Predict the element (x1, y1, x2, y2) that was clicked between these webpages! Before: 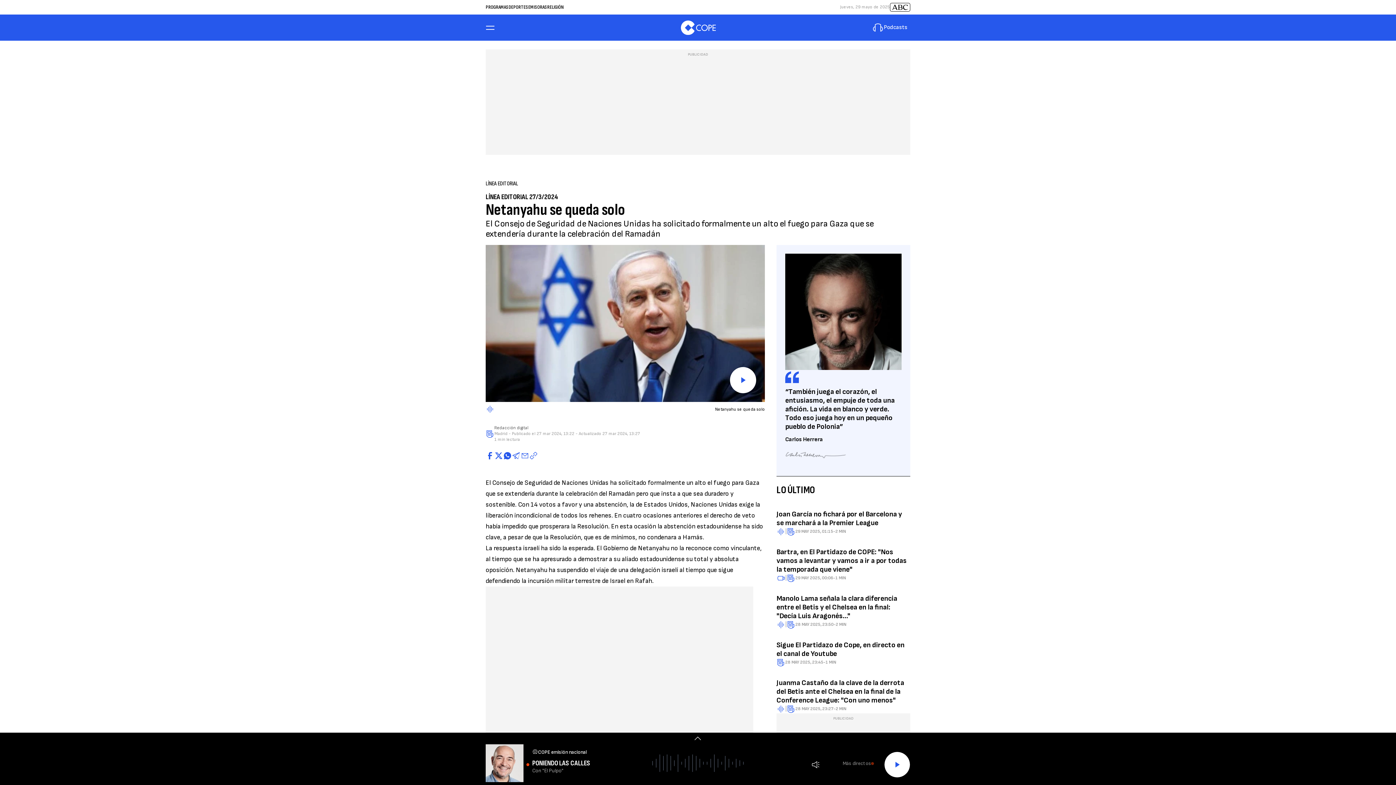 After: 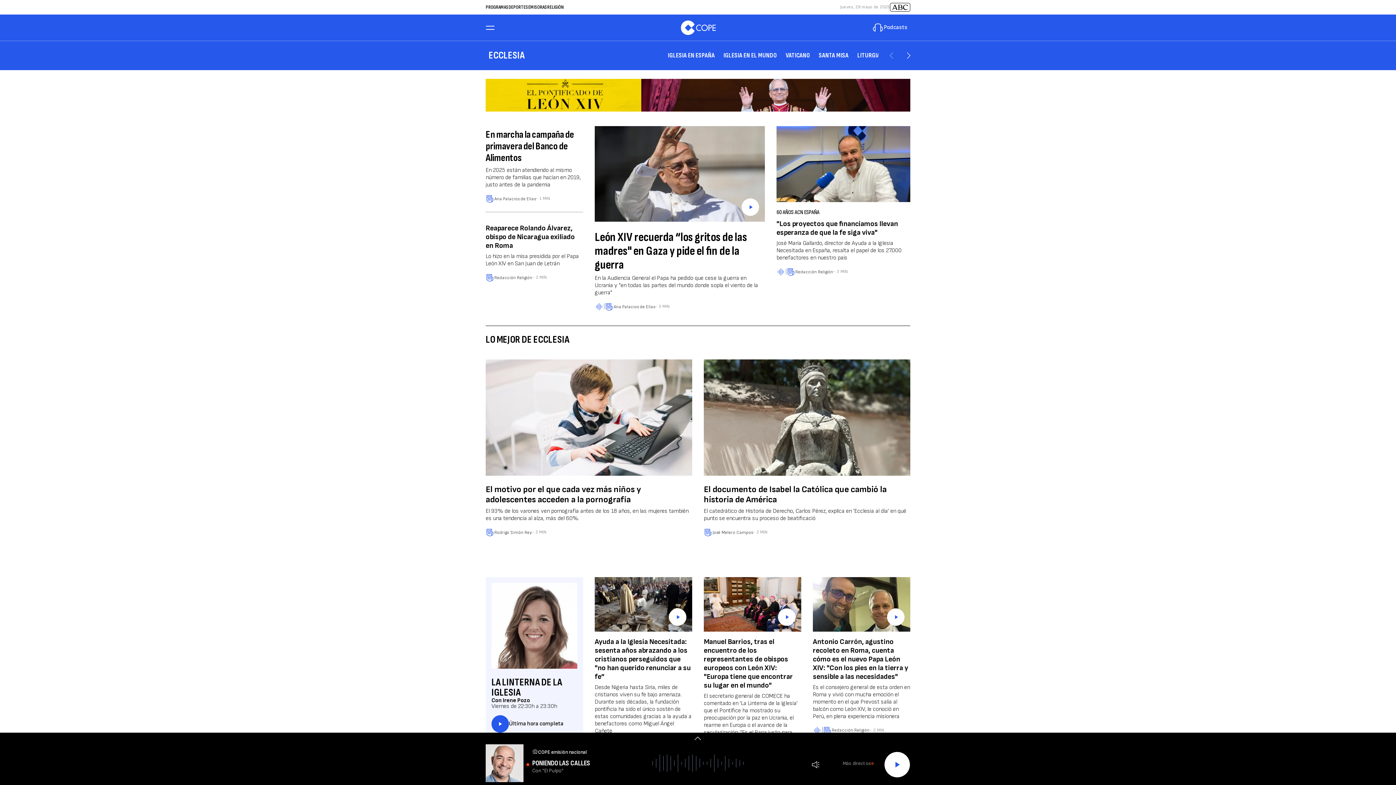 Action: label: RELIGIÓN bbox: (547, 4, 563, 10)